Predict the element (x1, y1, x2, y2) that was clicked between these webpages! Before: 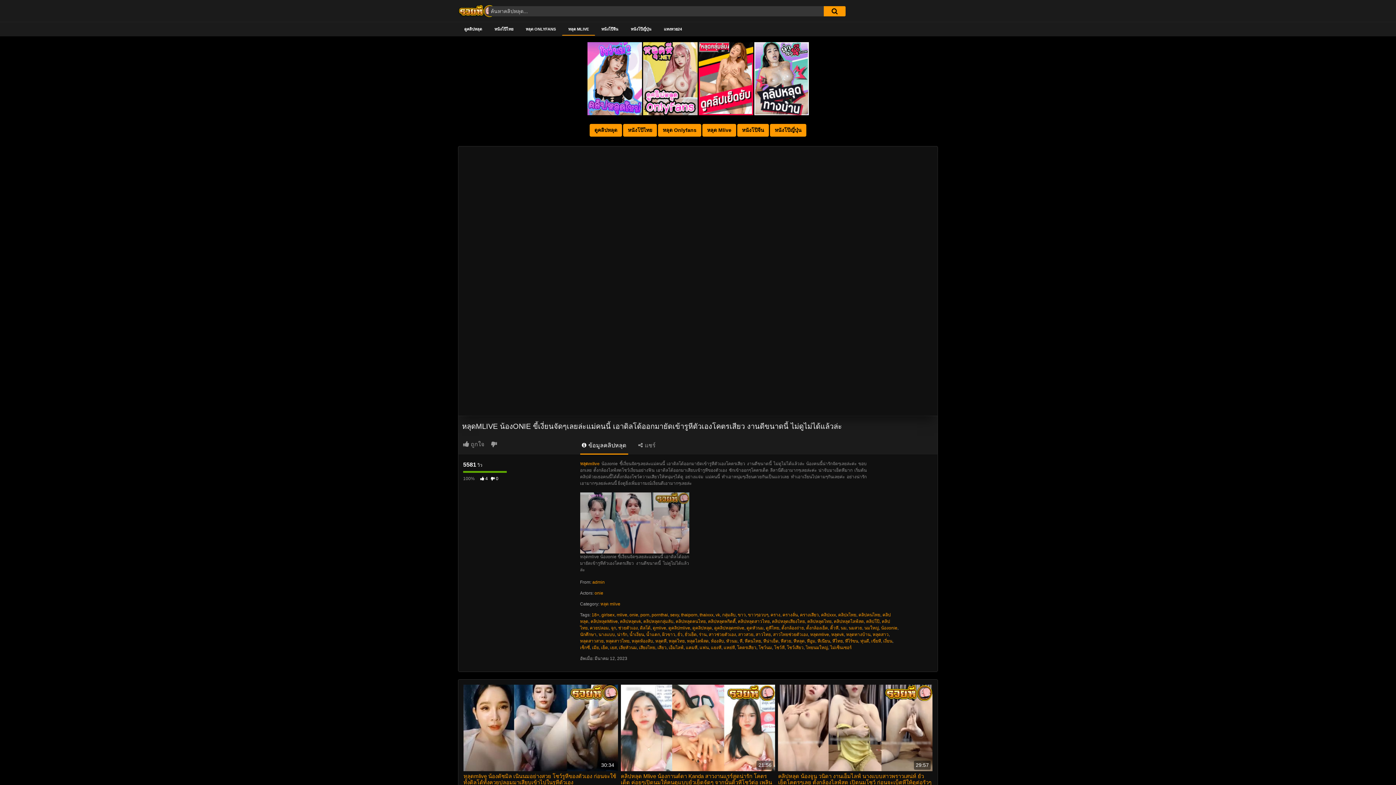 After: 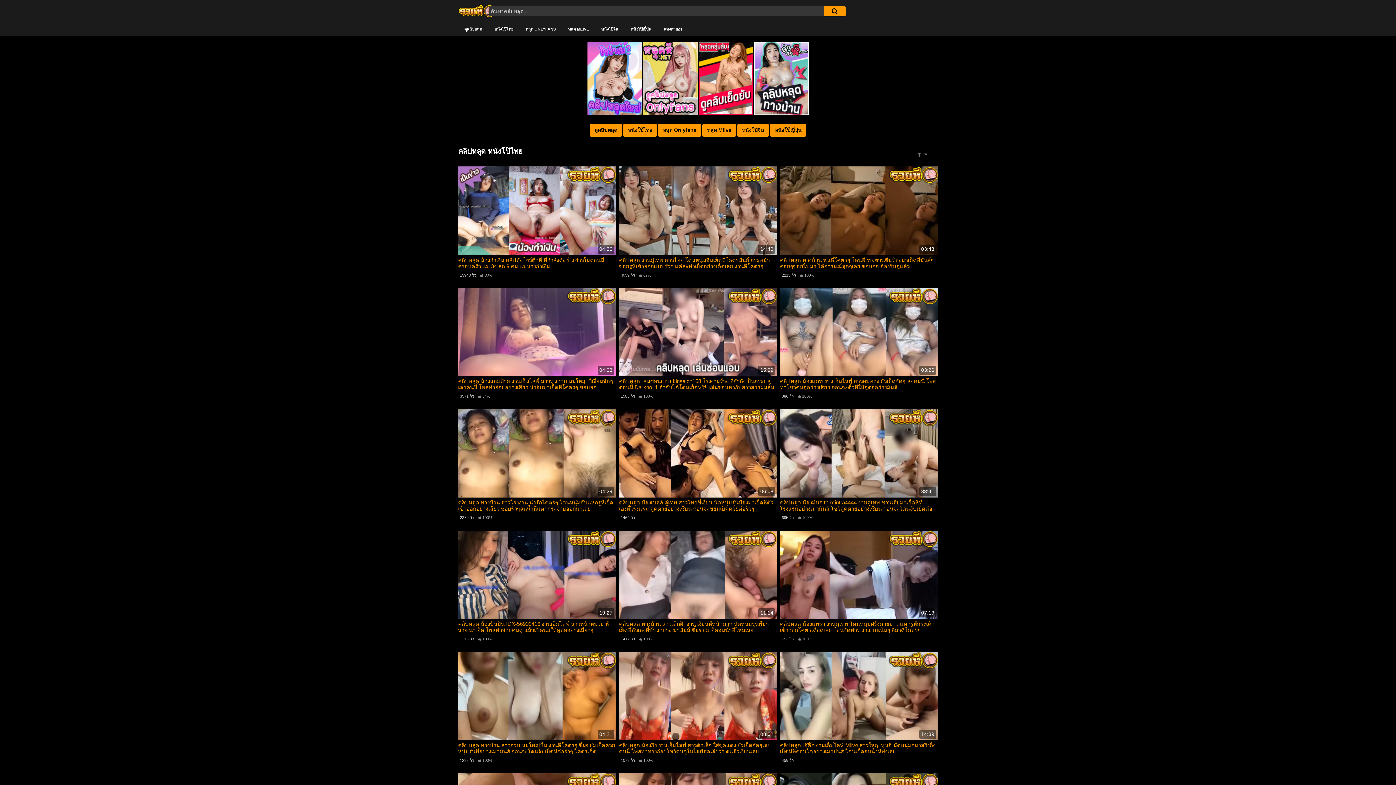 Action: label: vk bbox: (715, 612, 720, 617)